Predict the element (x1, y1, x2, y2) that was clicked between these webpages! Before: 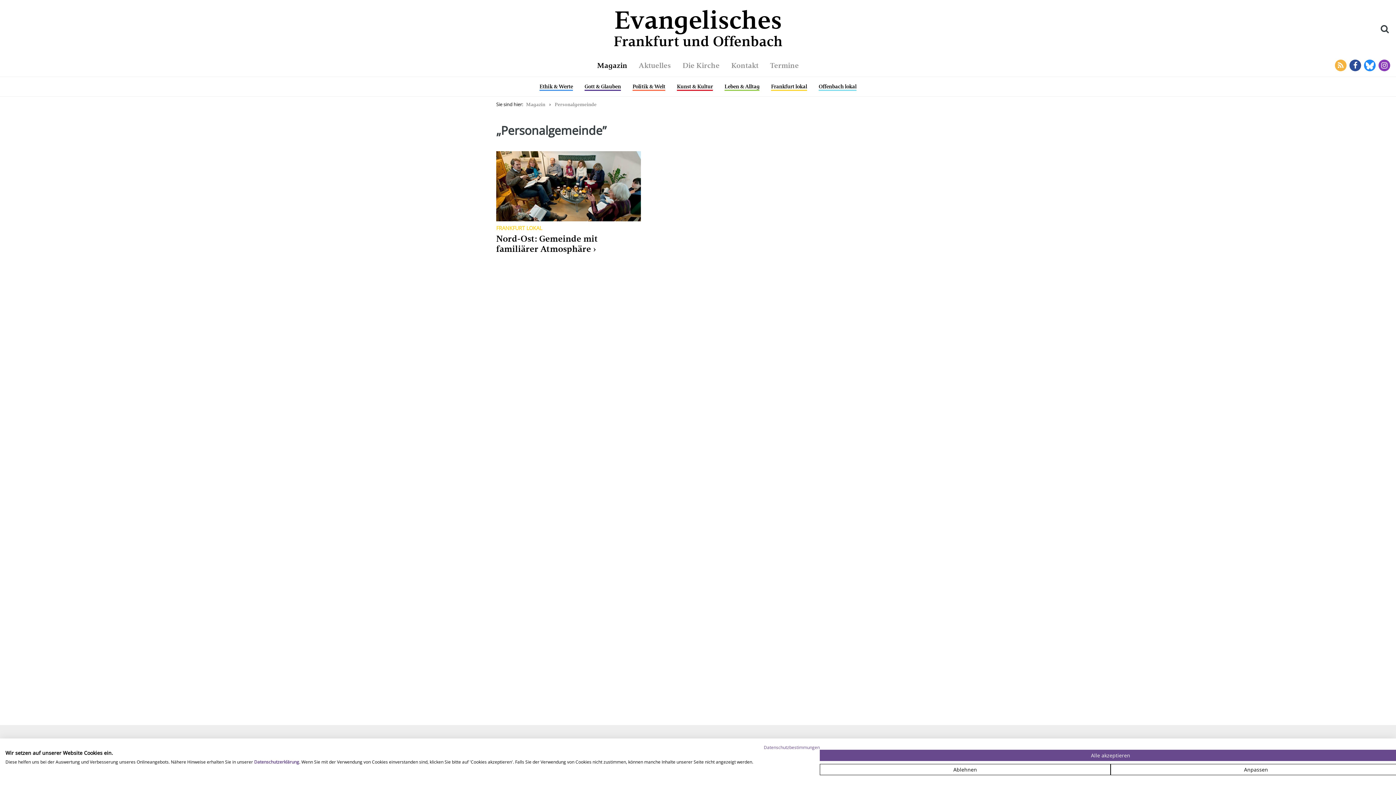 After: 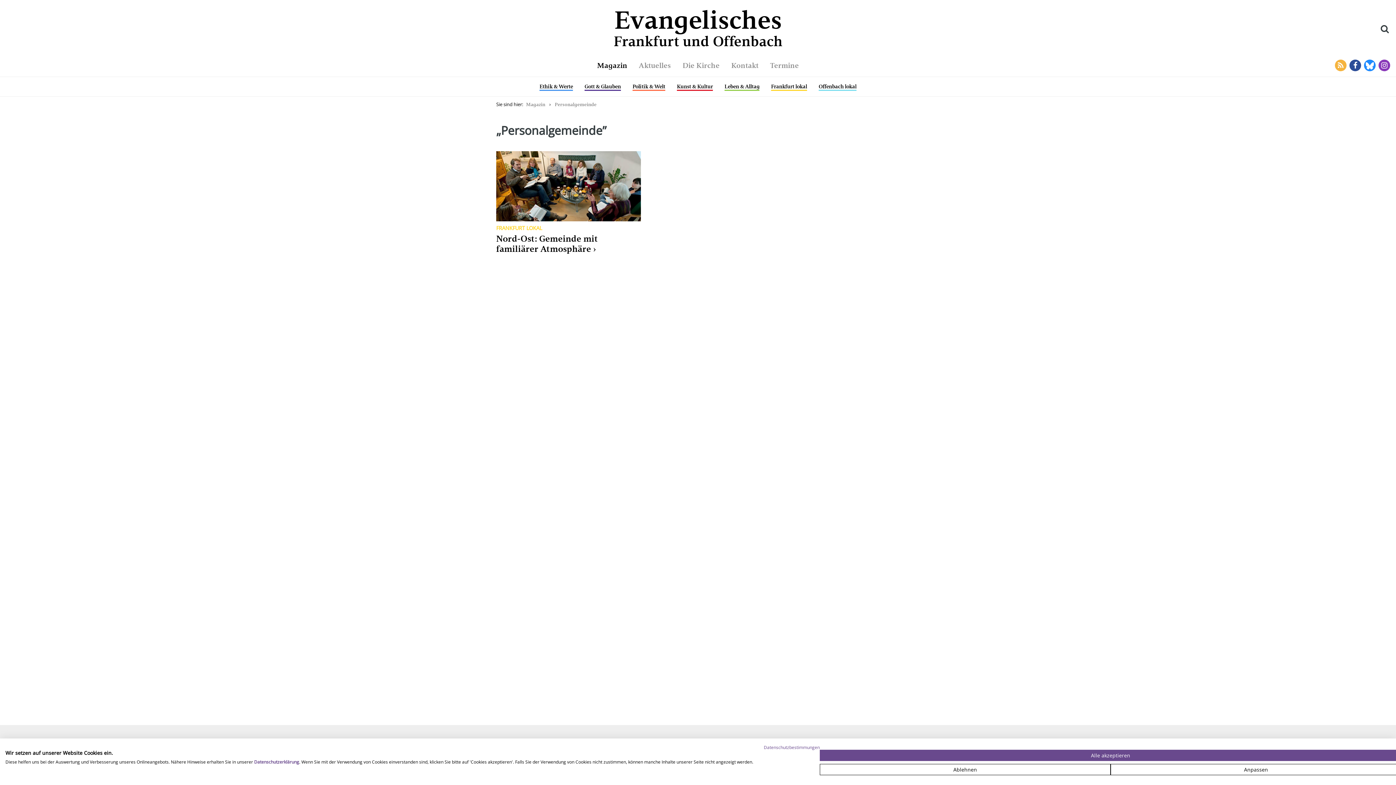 Action: bbox: (1349, 59, 1361, 71)